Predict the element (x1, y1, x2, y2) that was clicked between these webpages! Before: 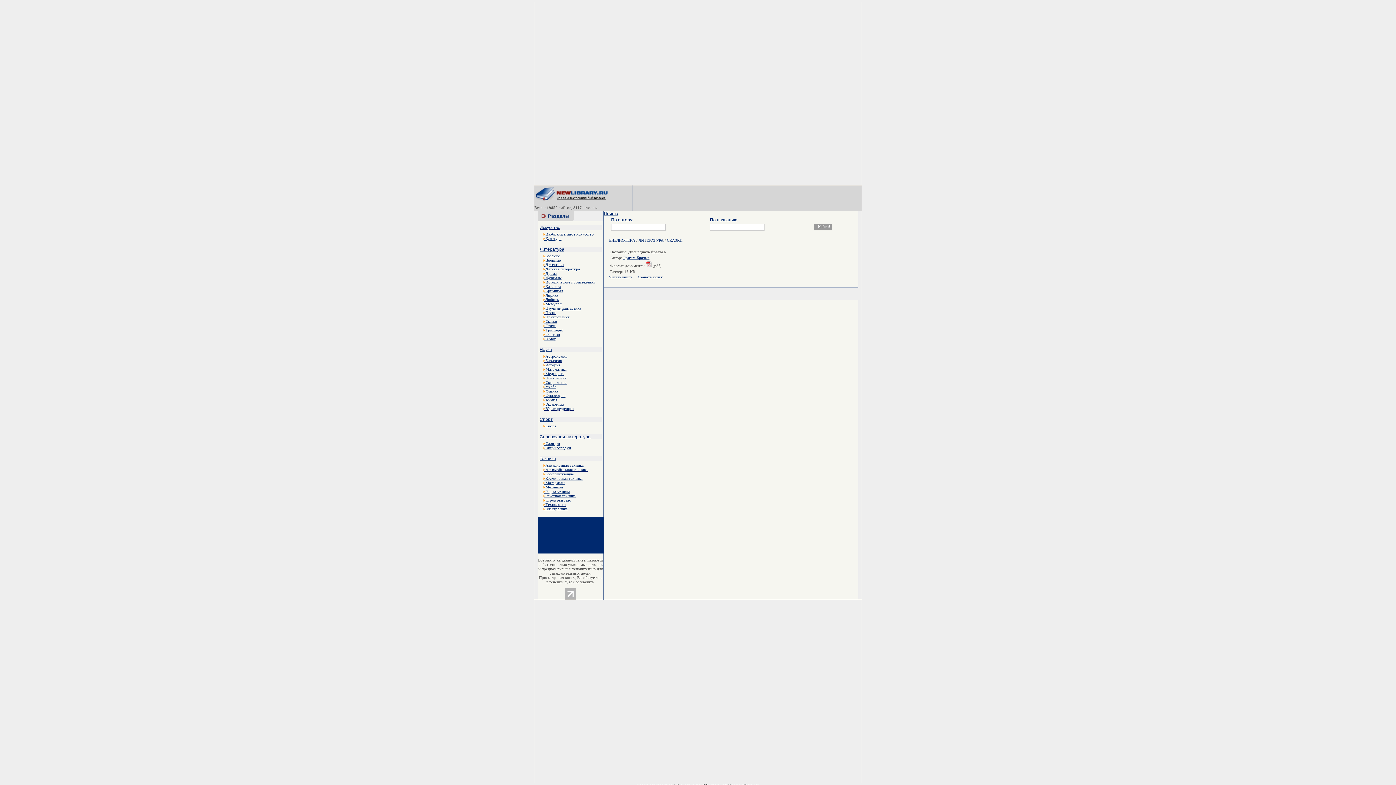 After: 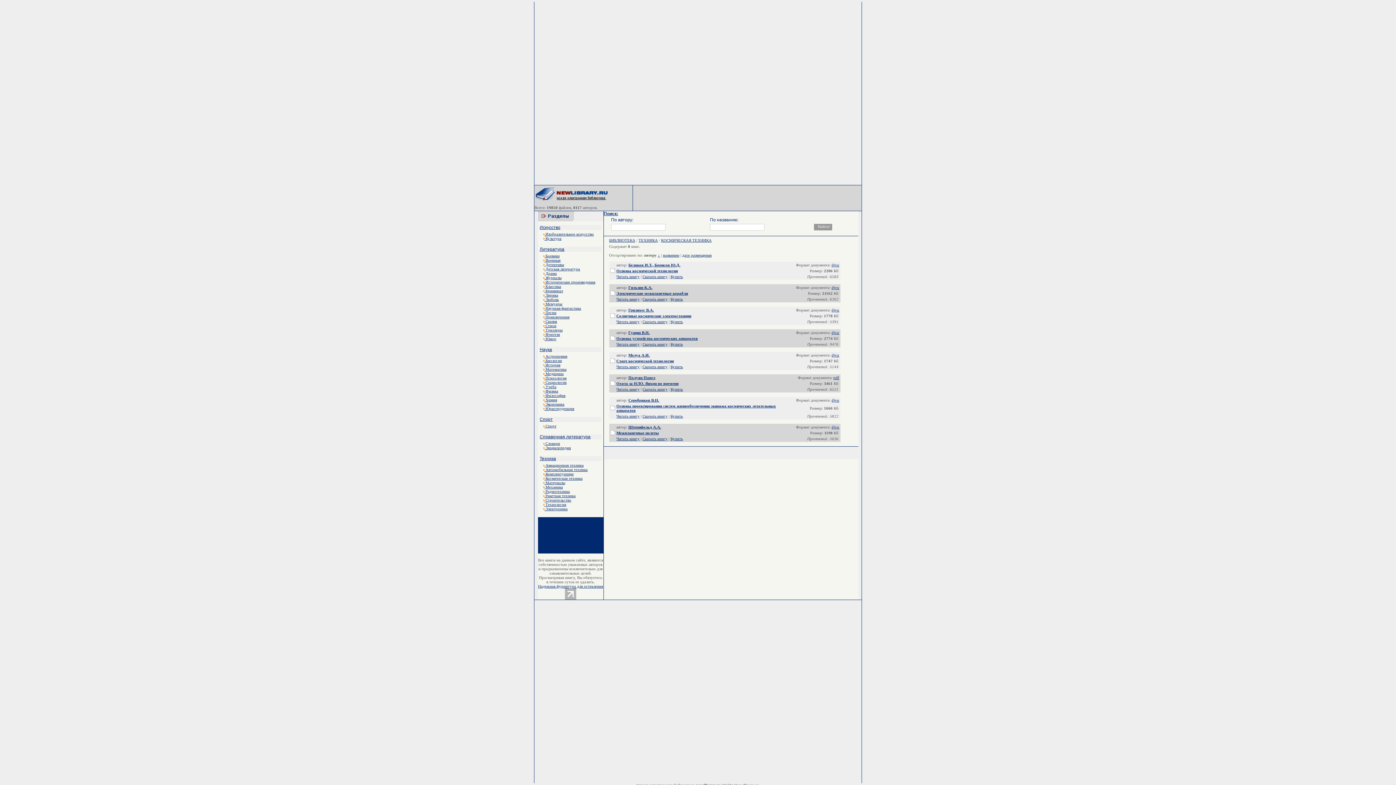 Action: bbox: (543, 476, 582, 480) label:  Космическая техника